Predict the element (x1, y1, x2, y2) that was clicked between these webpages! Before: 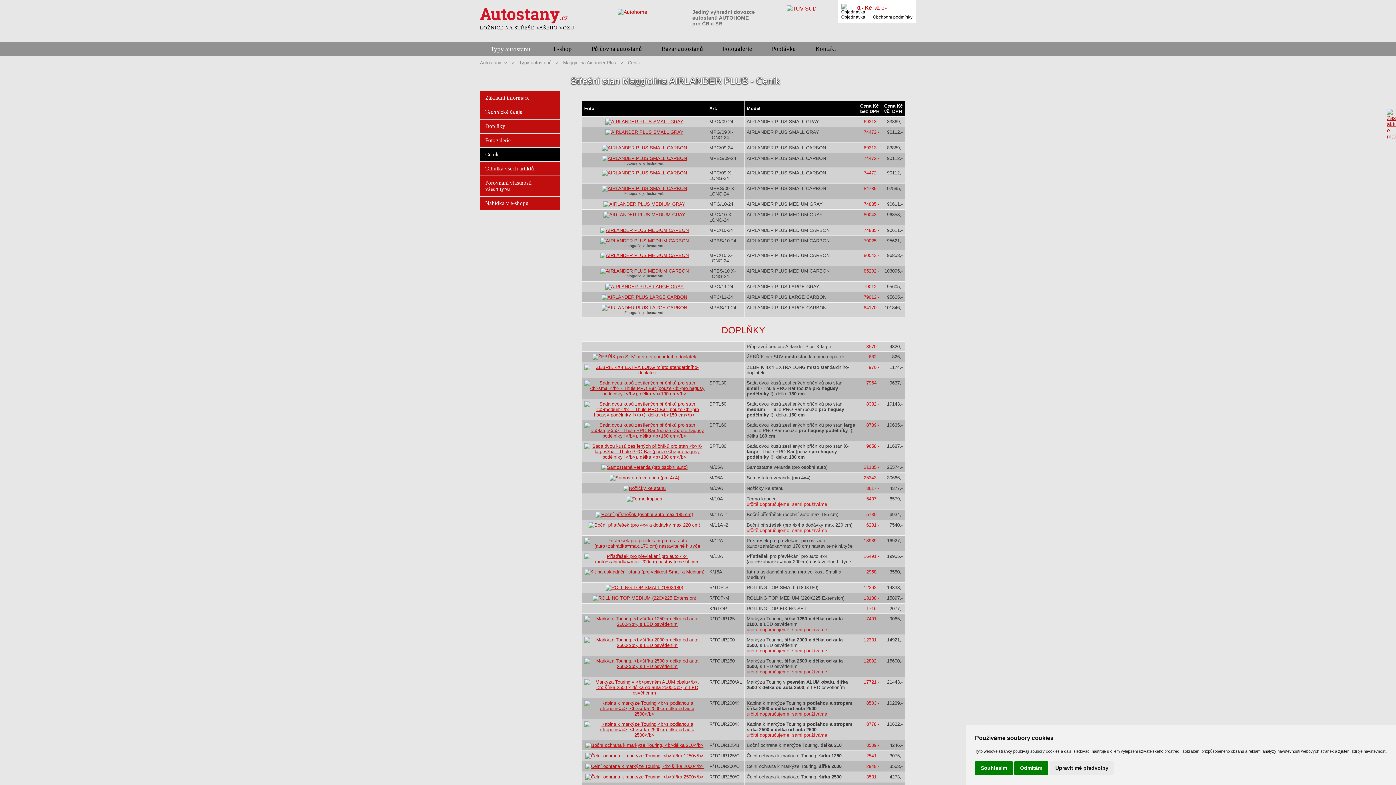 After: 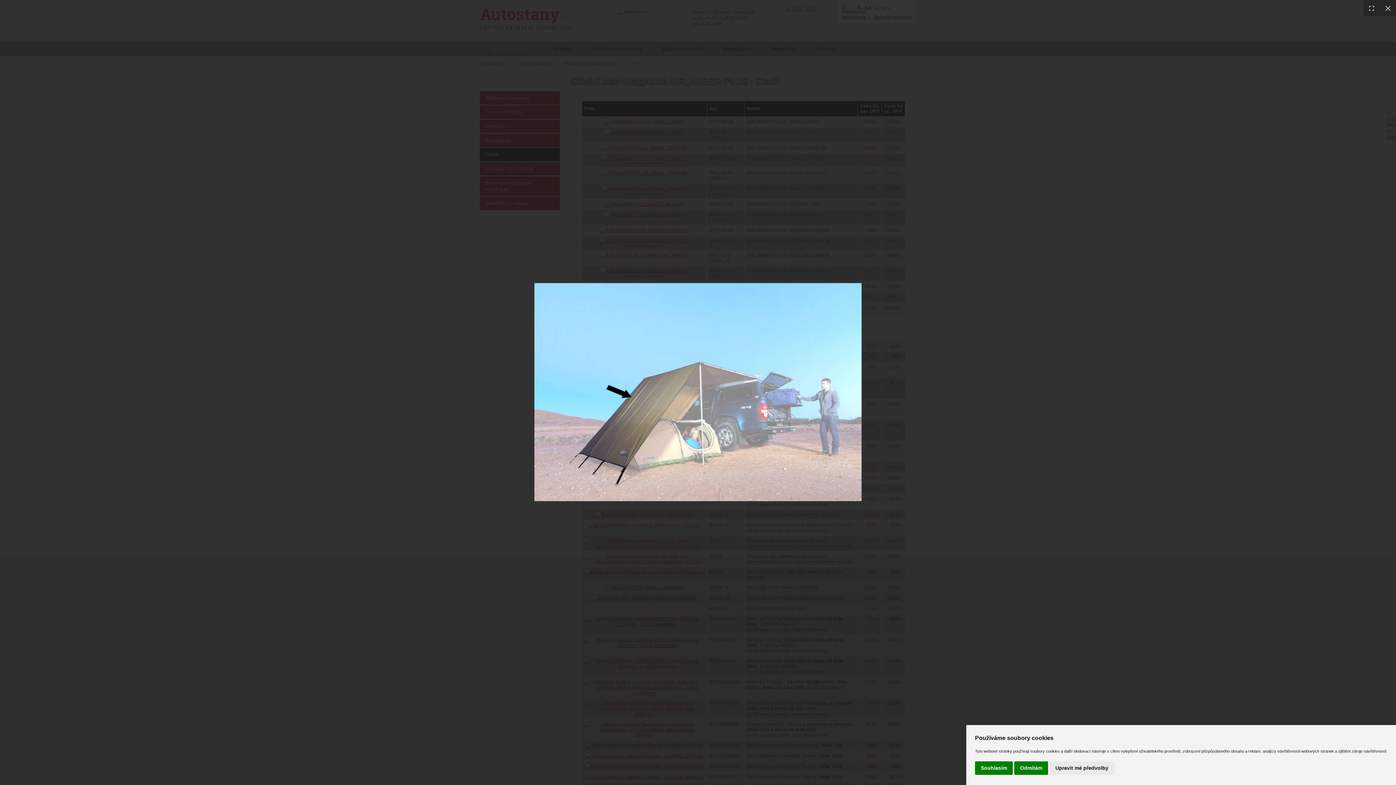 Action: bbox: (585, 753, 703, 758)